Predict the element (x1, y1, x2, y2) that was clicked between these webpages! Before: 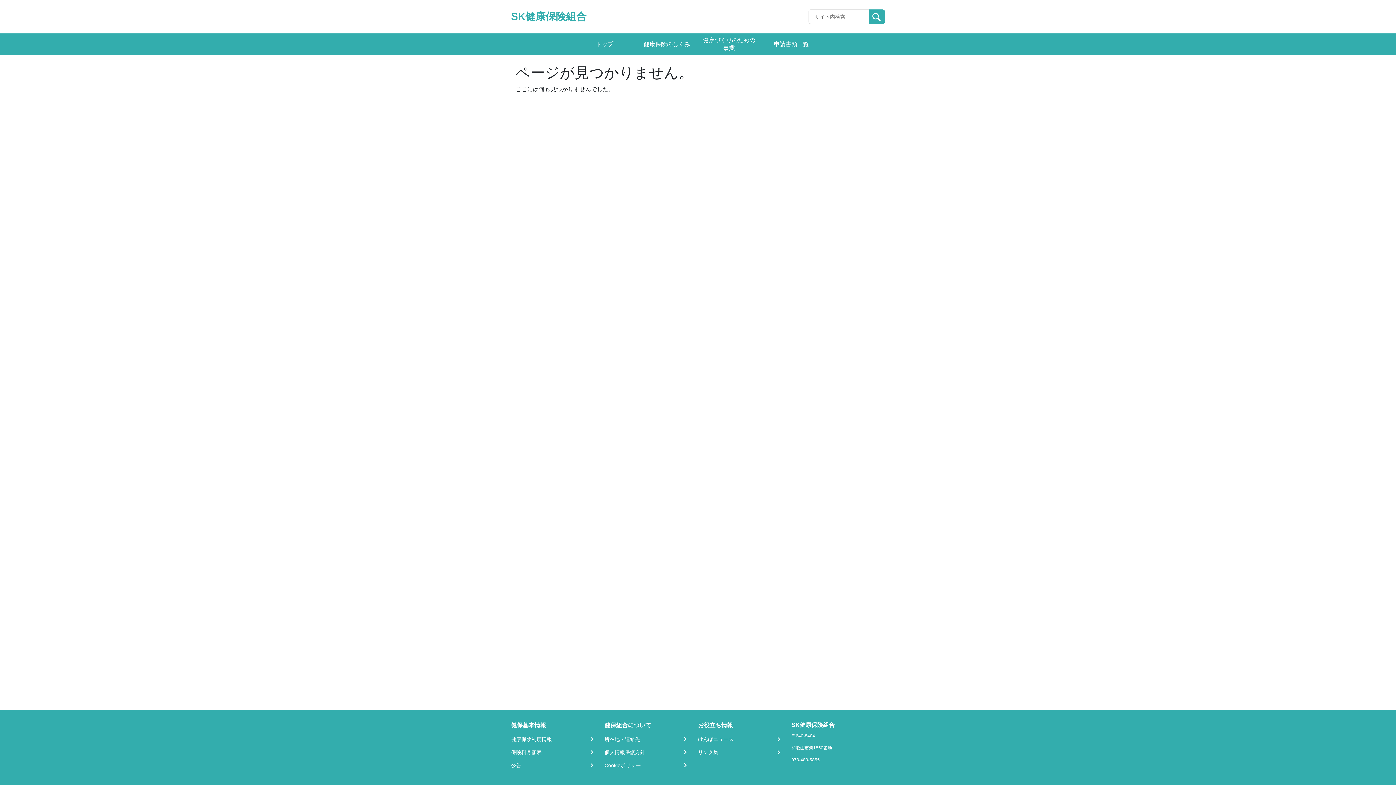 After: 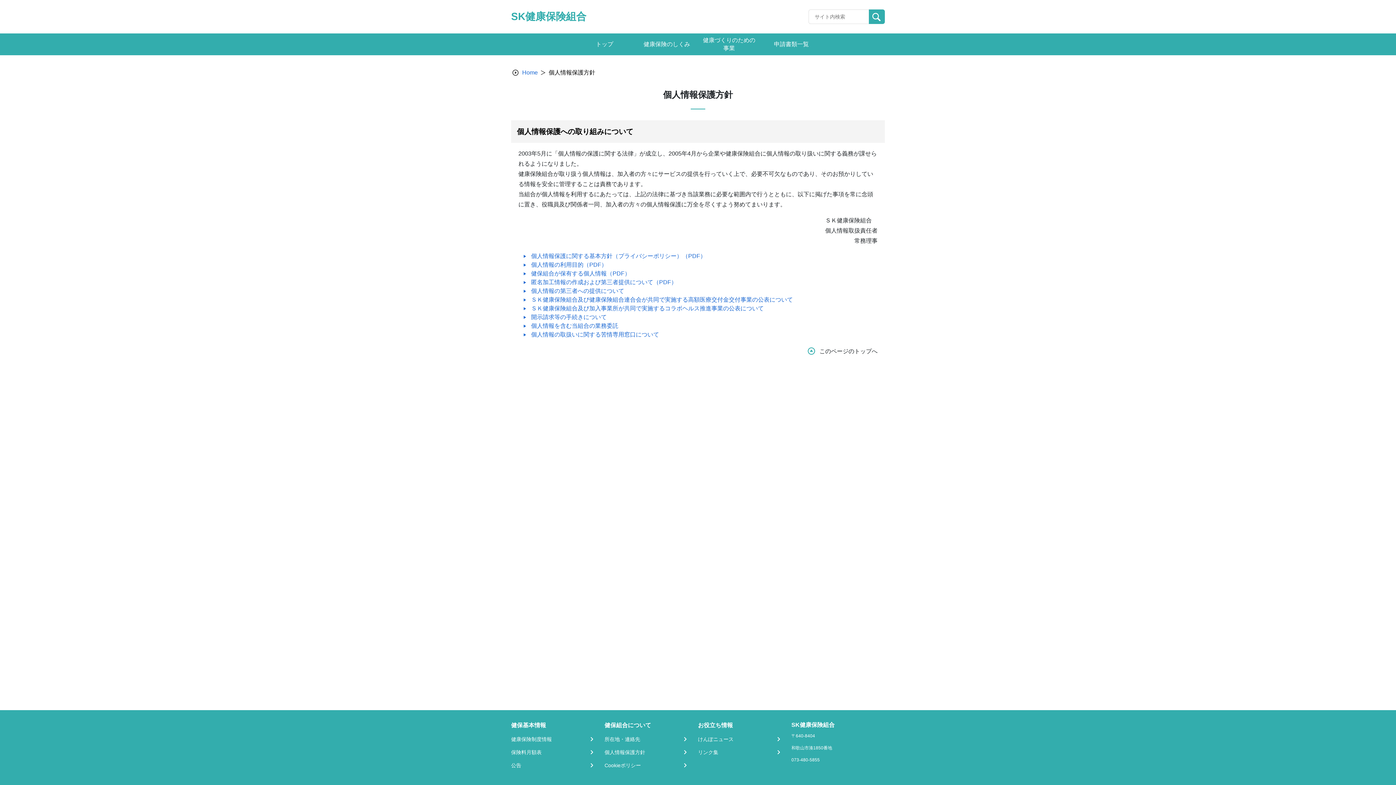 Action: label: 個人情報保護方針 bbox: (604, 749, 688, 756)